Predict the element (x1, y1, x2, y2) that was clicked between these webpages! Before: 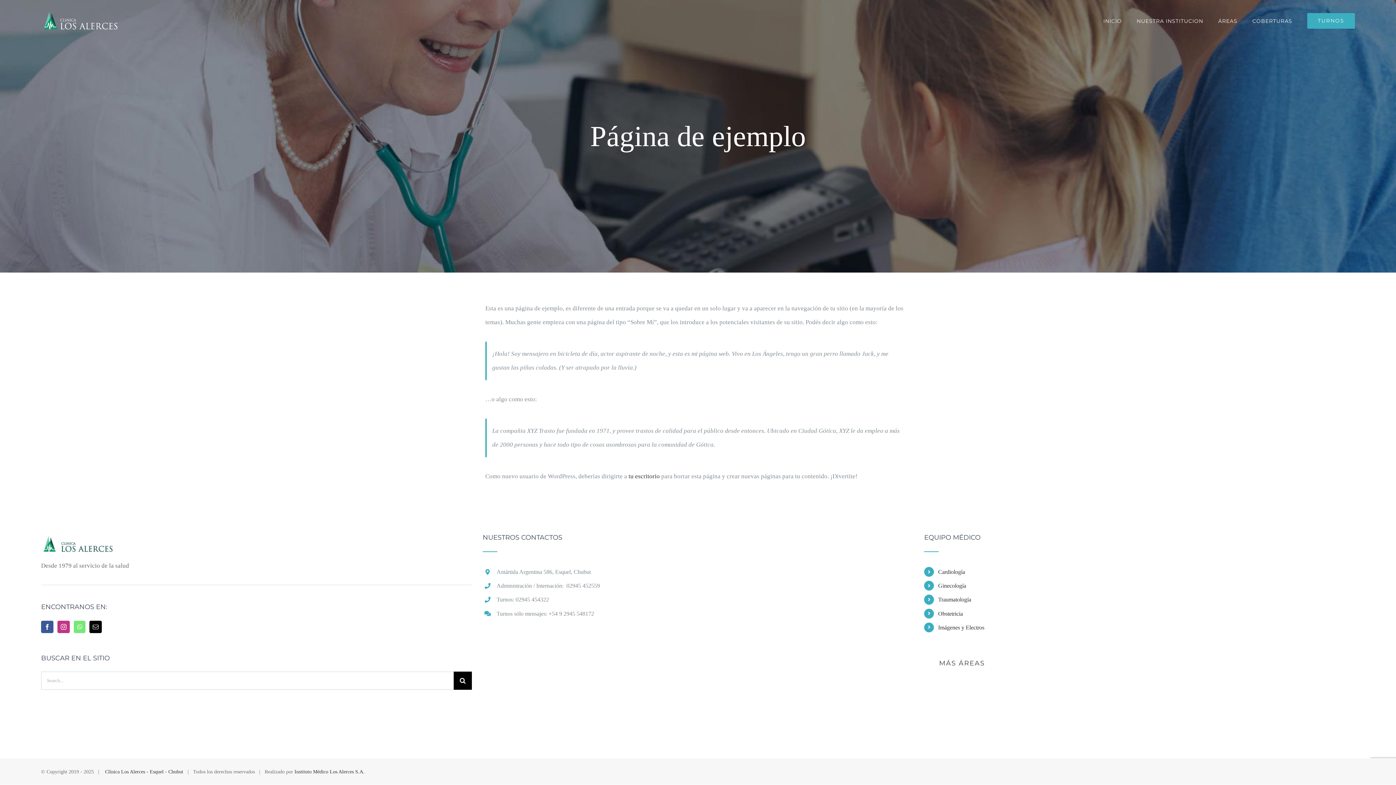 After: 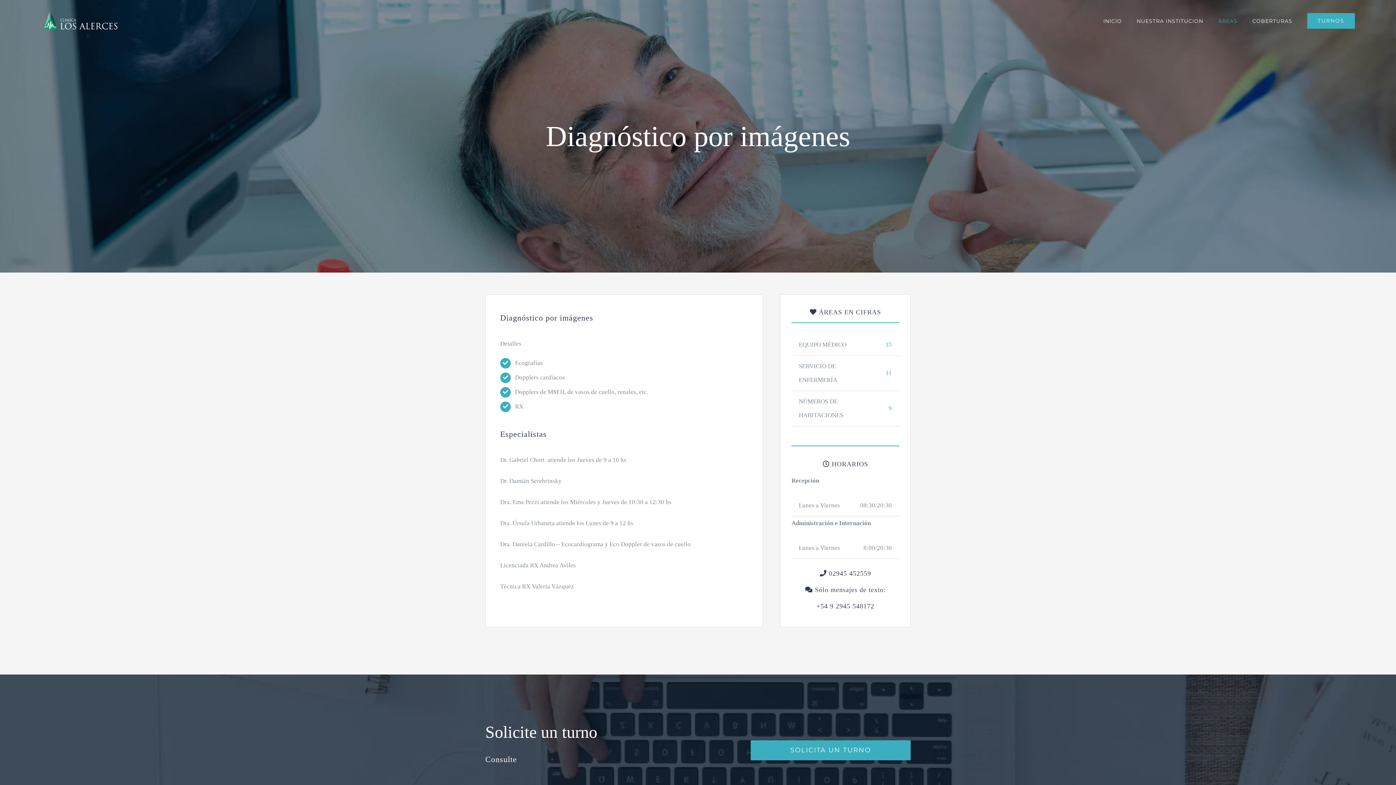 Action: bbox: (938, 622, 1355, 632) label: Imágenes y Electros